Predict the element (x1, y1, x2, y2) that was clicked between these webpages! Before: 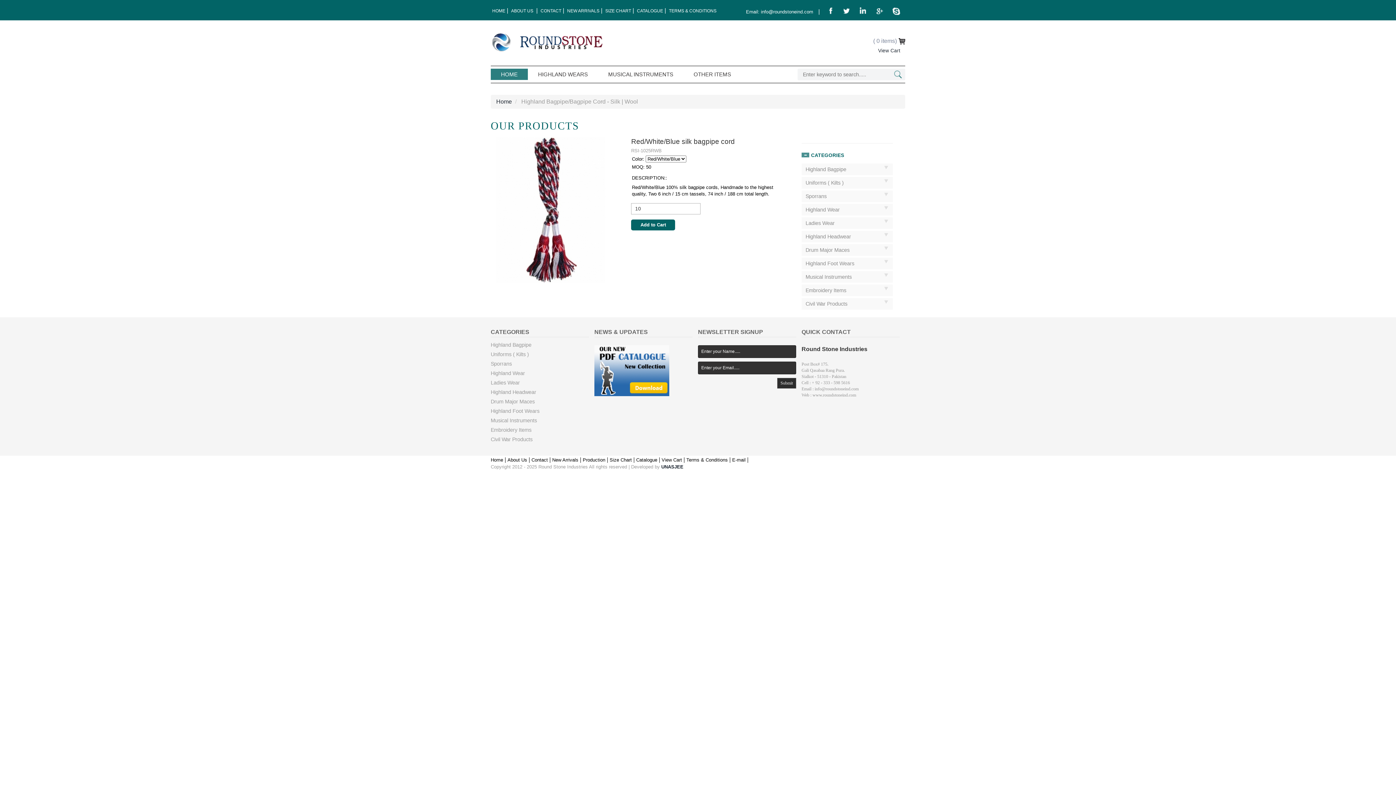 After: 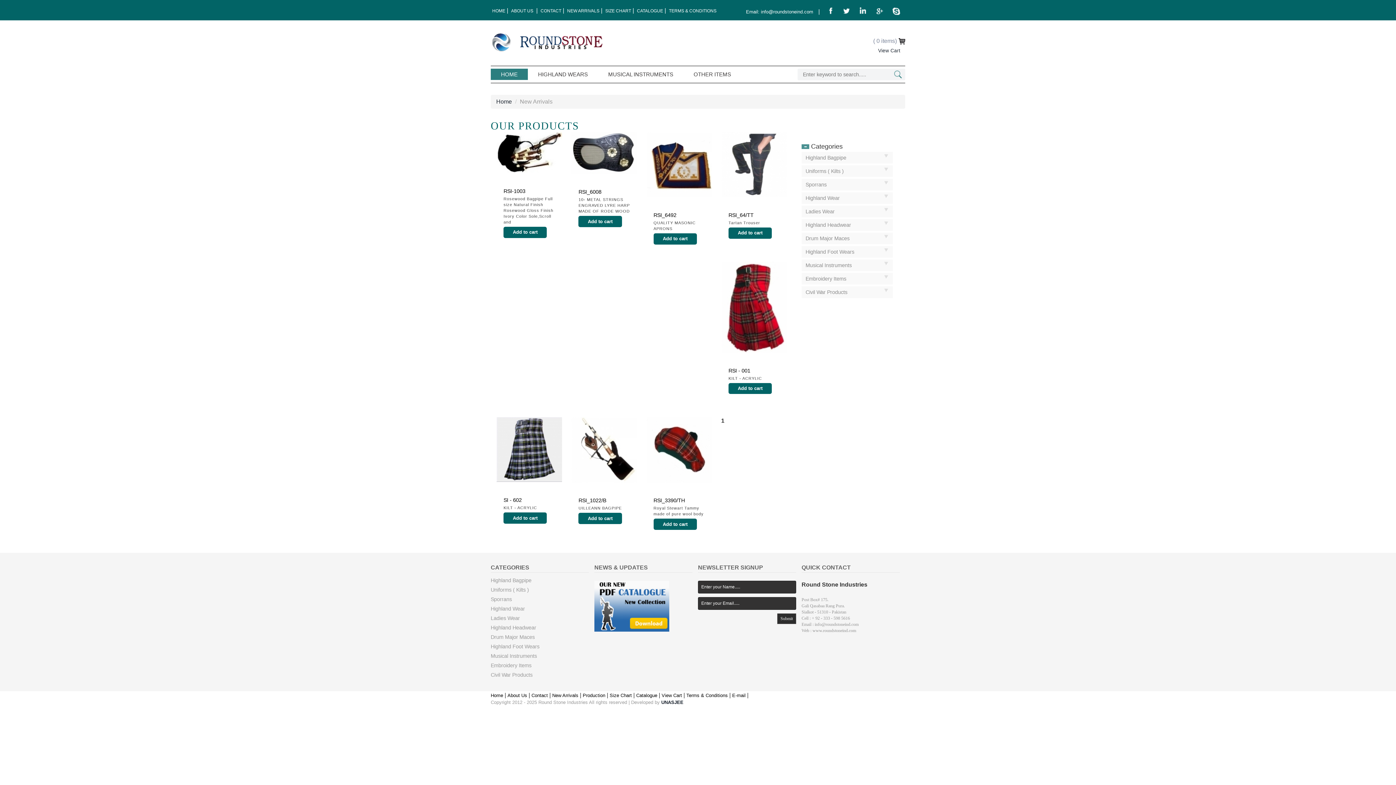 Action: bbox: (565, 8, 601, 14) label: NEW ARRIVALS